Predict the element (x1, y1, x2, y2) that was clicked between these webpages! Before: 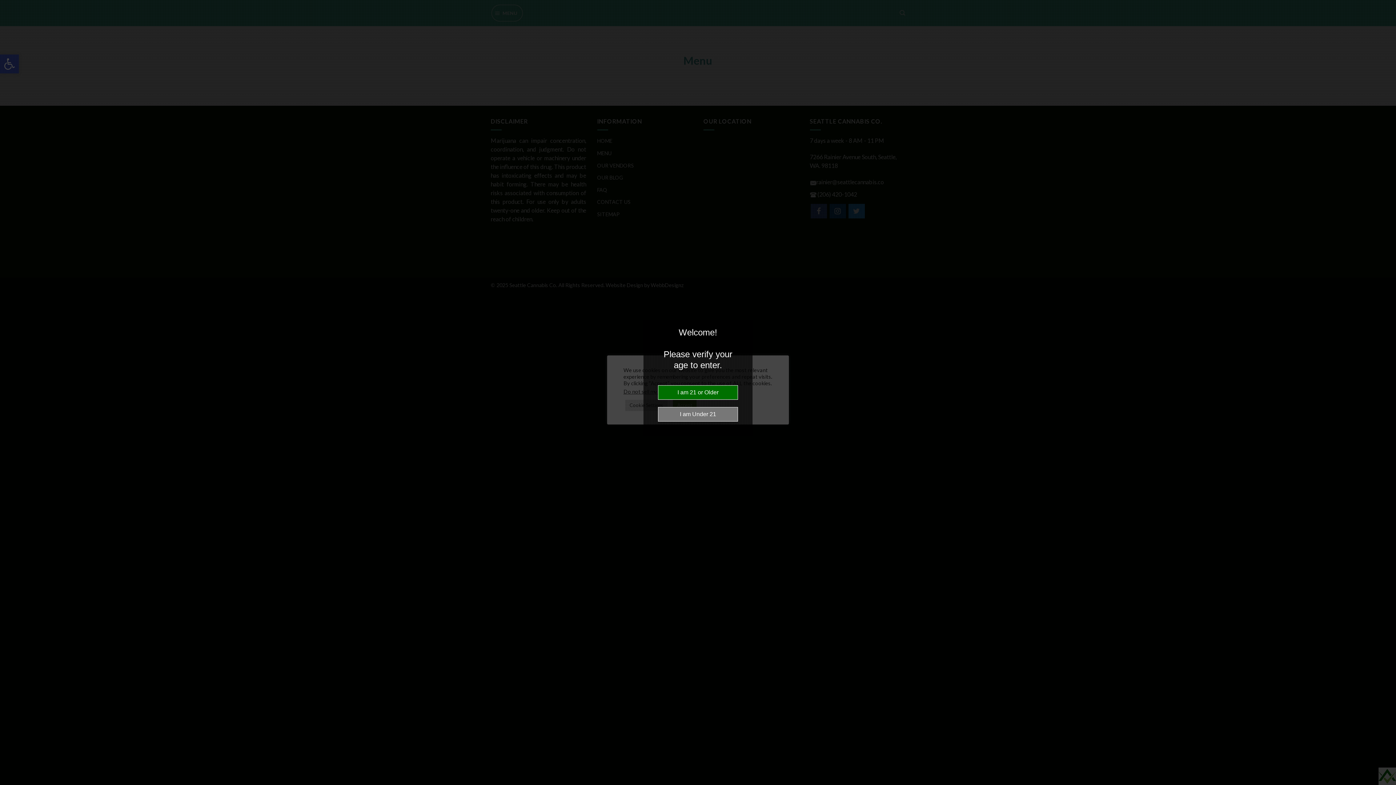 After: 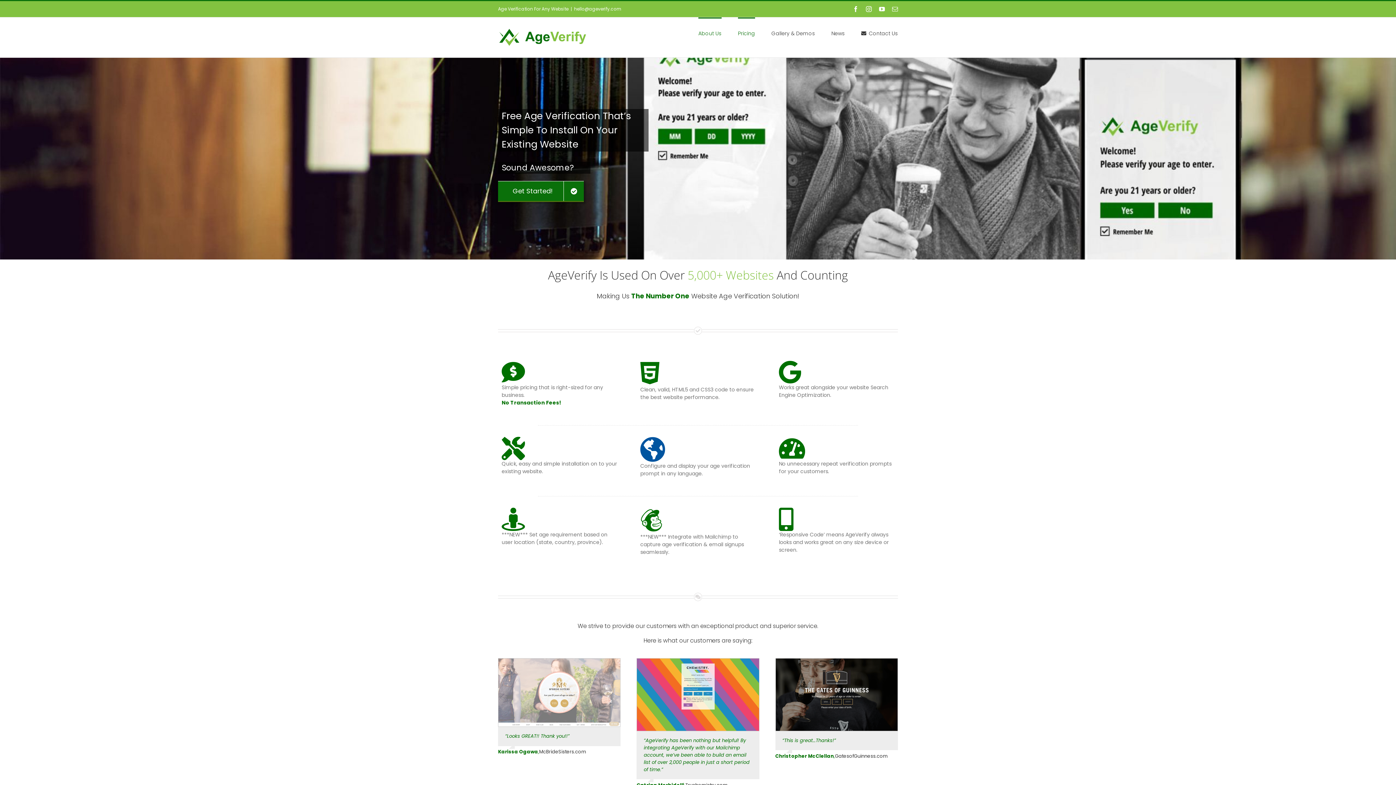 Action: label: 



Website Age Checker & Age Verification Pop Up Script by AgeVerify.com bbox: (1378, 768, 1396, 785)